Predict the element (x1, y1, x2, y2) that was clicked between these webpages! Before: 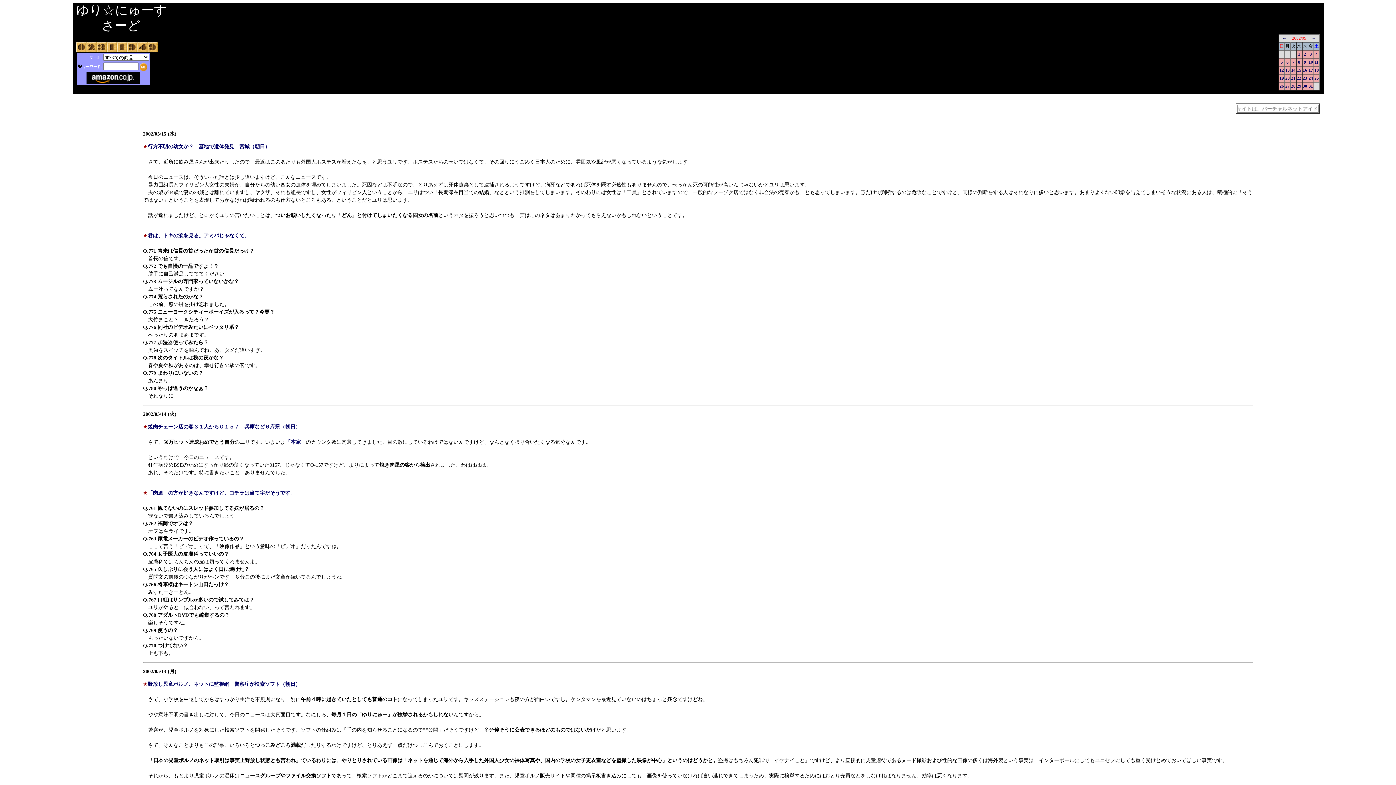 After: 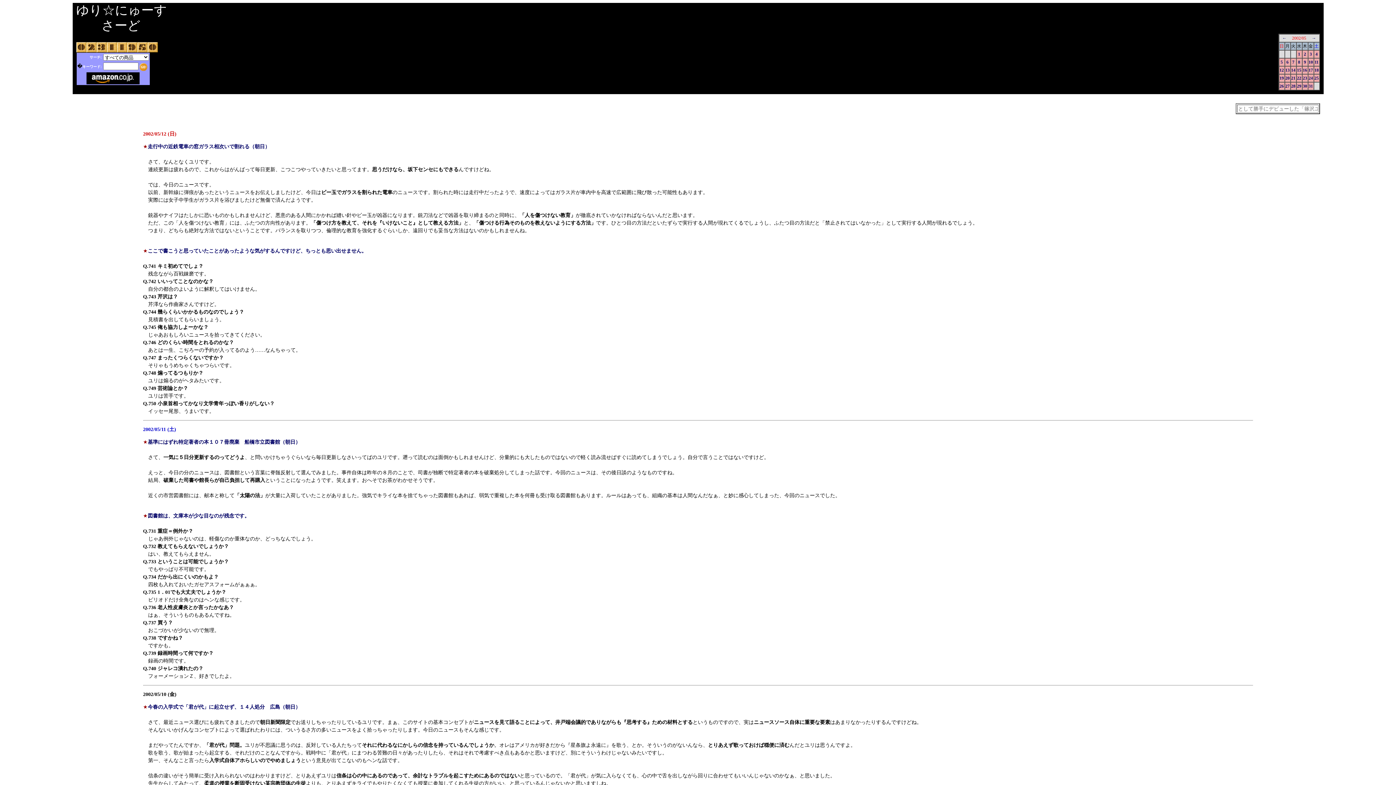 Action: label: 12 bbox: (1279, 67, 1284, 72)